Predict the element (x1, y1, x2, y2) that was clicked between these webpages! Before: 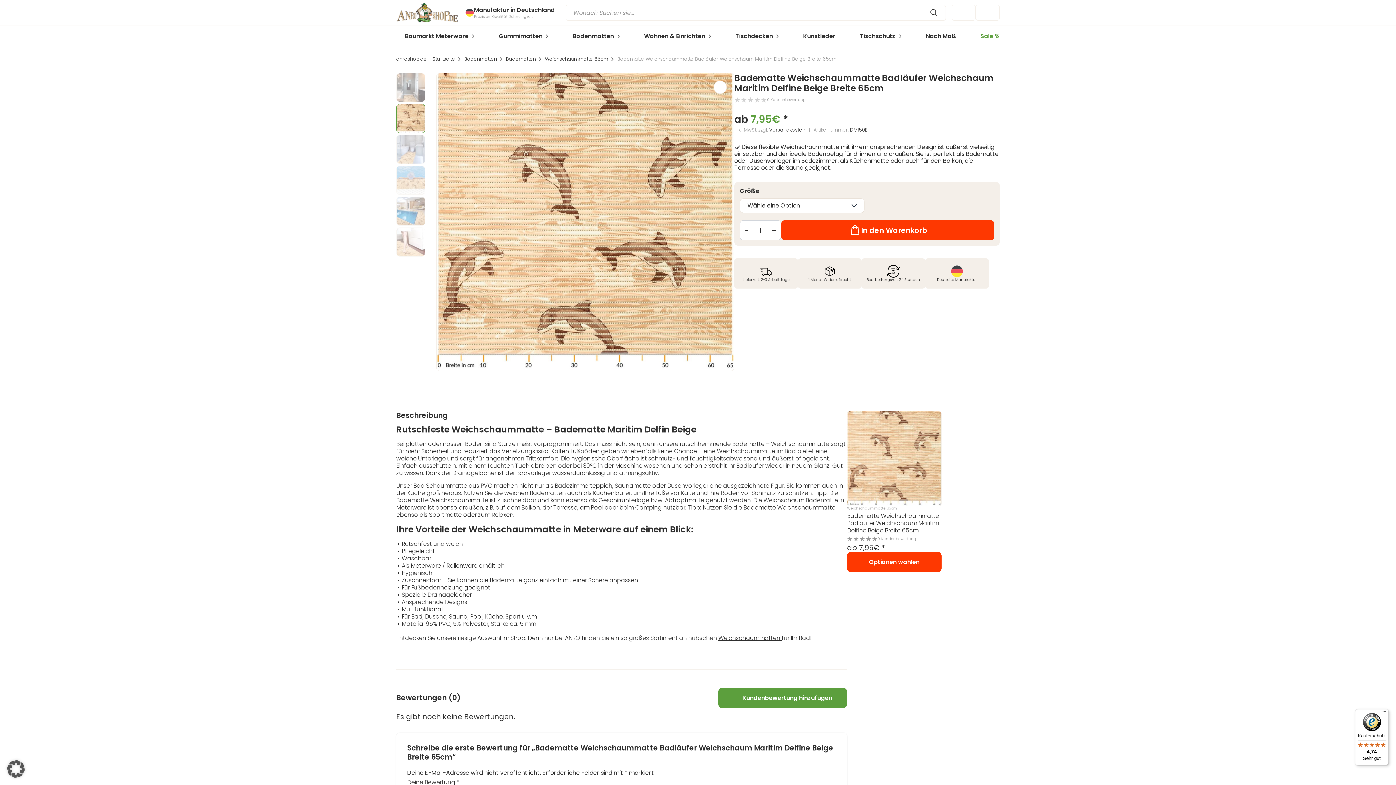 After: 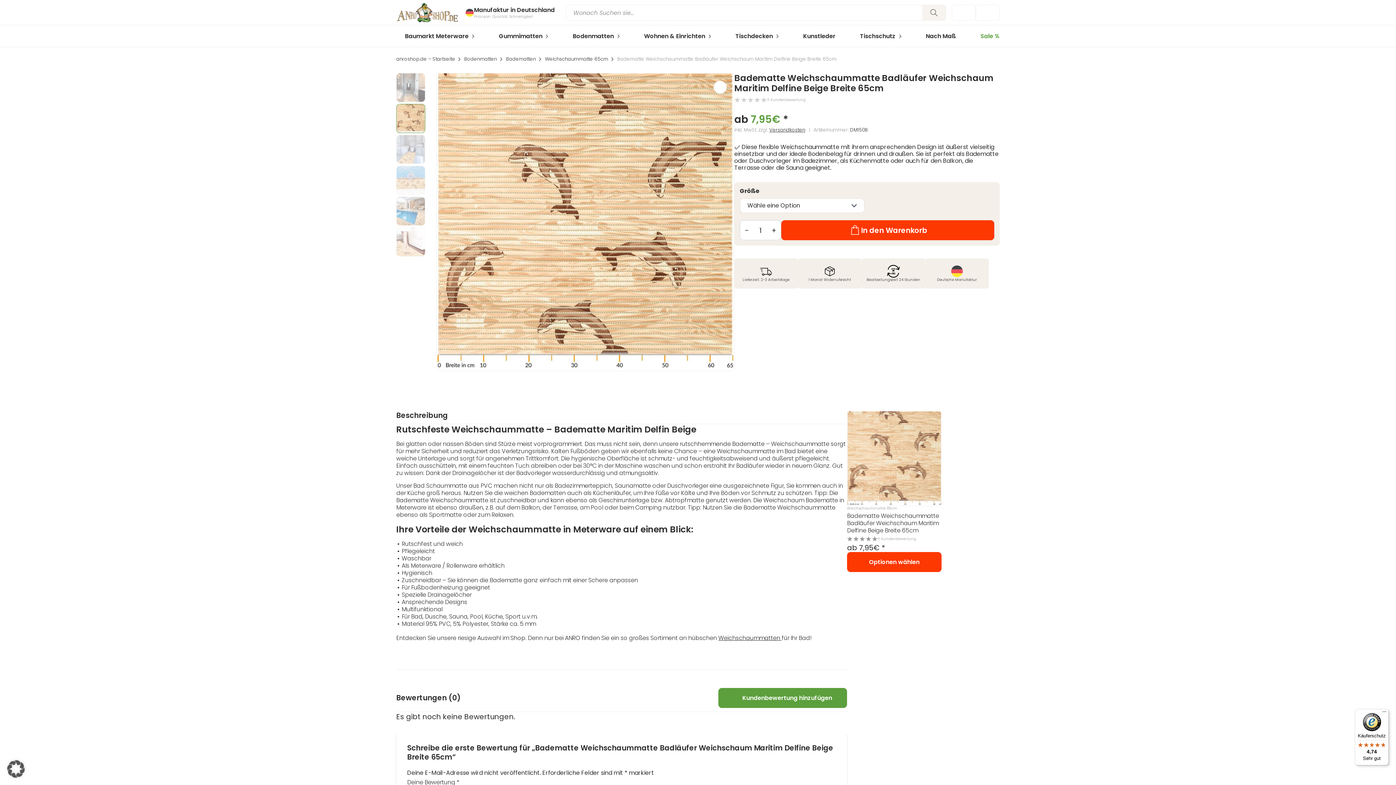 Action: label: Search bbox: (922, 4, 946, 20)